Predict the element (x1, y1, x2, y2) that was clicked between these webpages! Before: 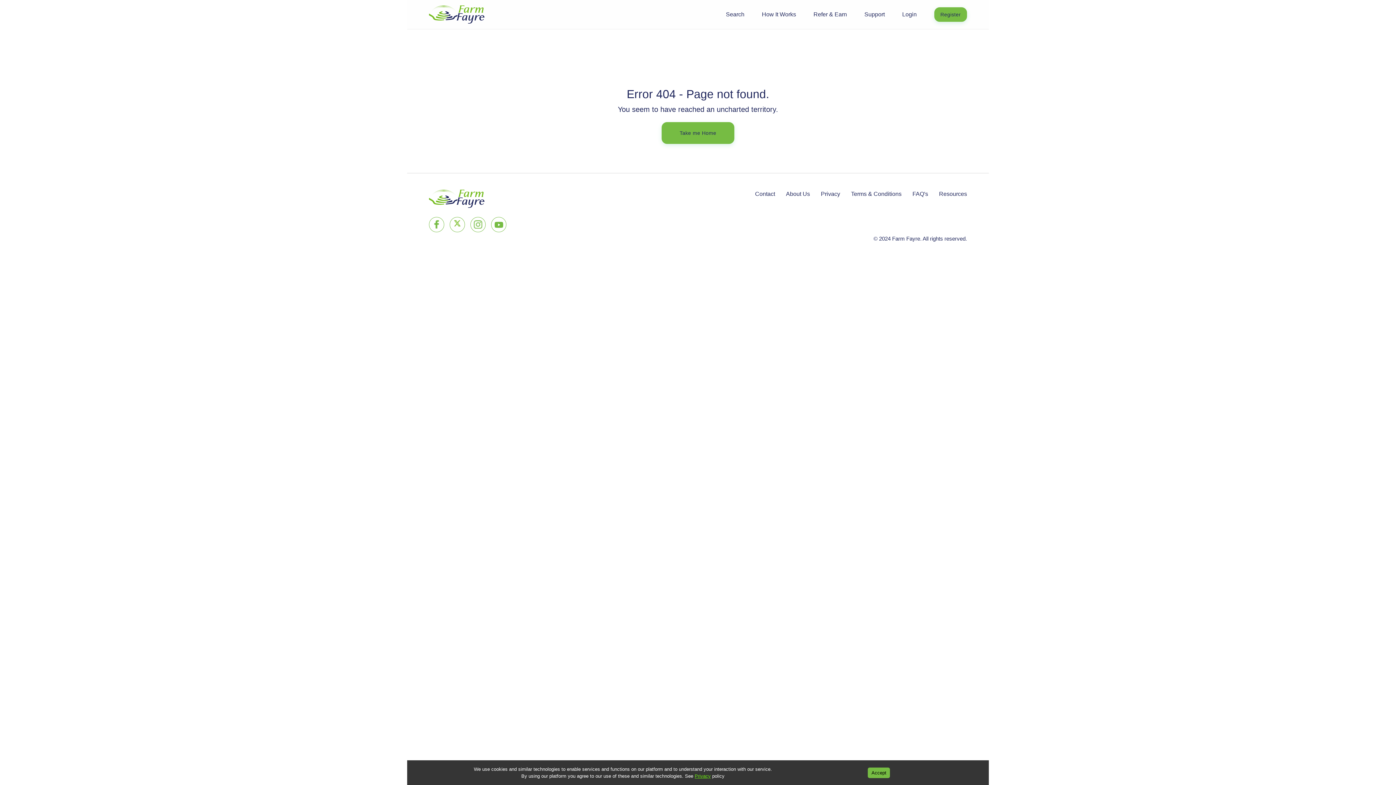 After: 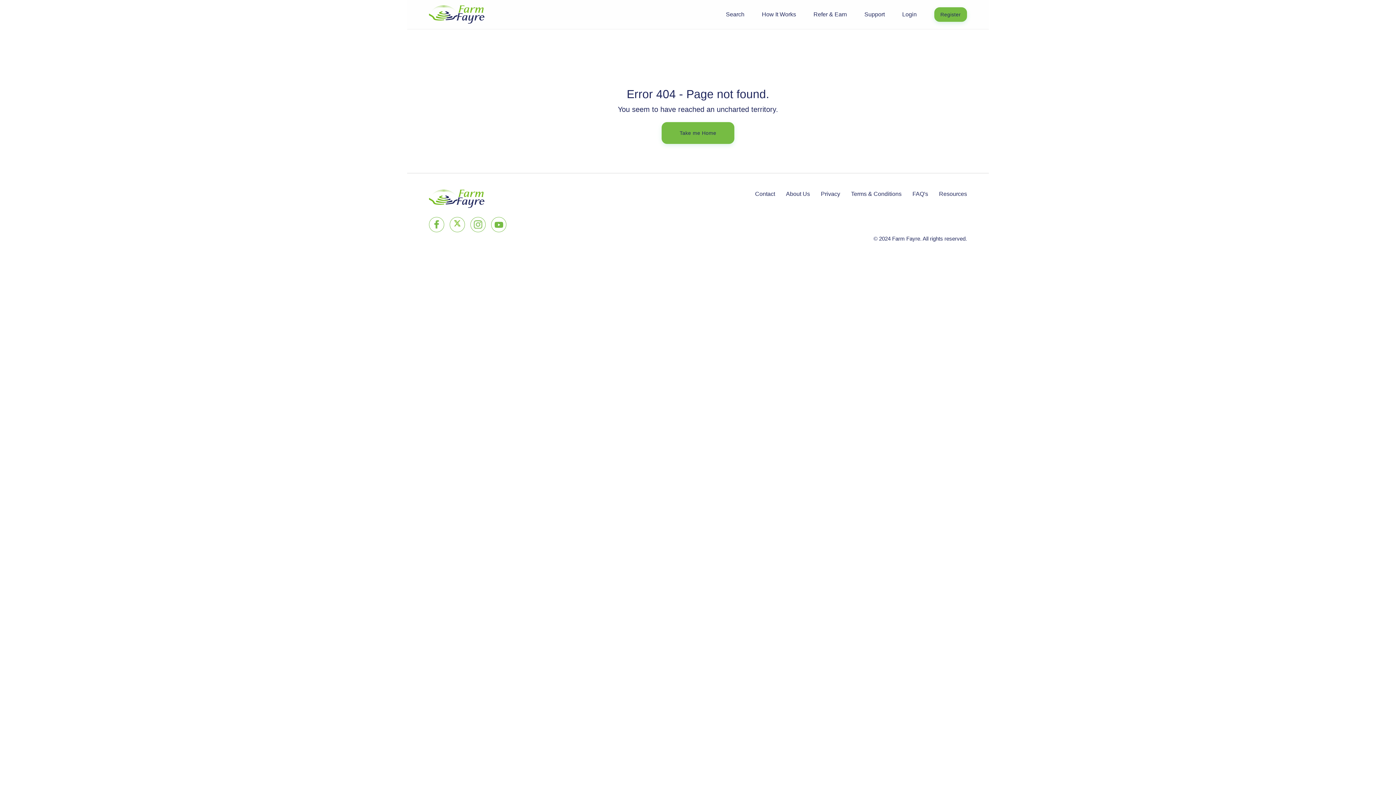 Action: label: Accept cookies bbox: (868, 767, 890, 778)